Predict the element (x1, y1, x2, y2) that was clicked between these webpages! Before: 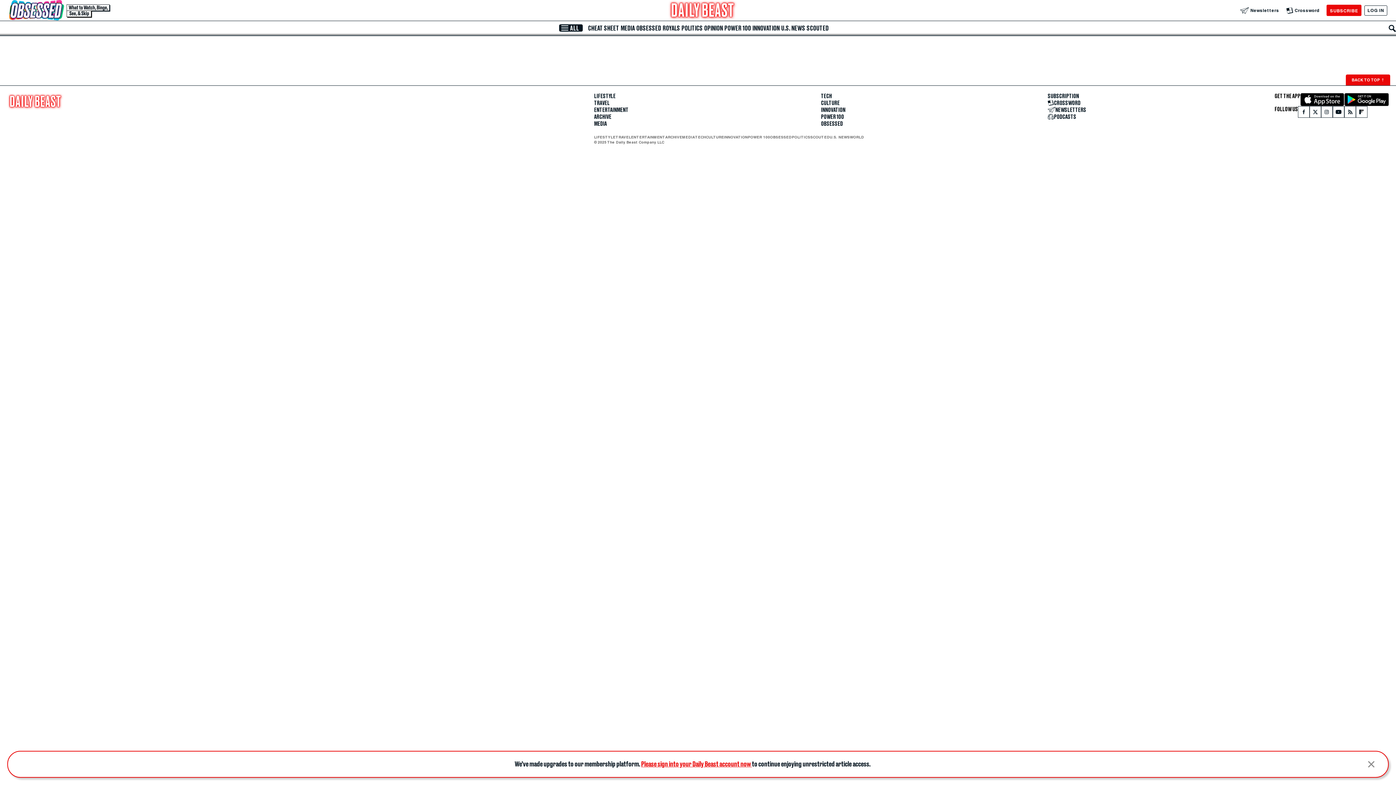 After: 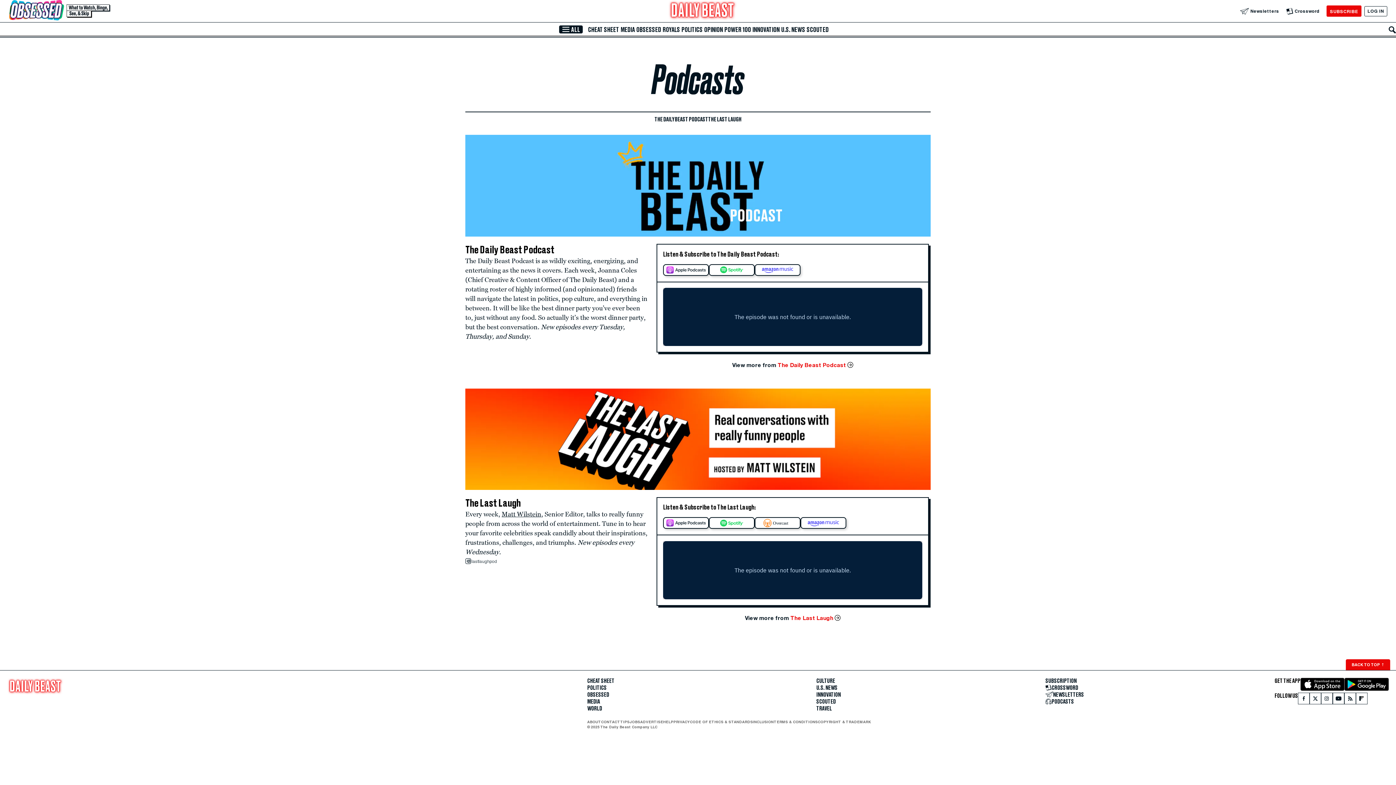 Action: label: Podcasts bbox: (1048, 113, 1267, 120)